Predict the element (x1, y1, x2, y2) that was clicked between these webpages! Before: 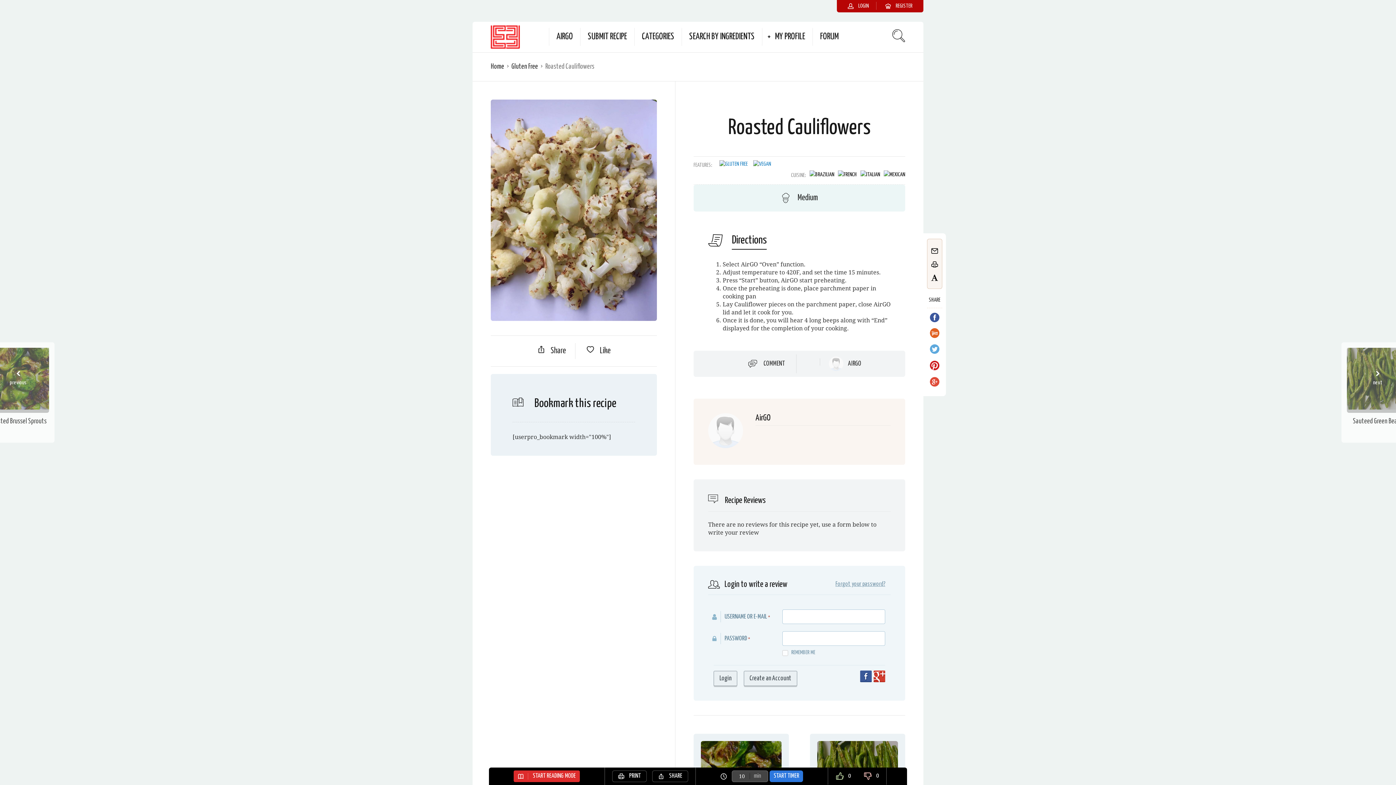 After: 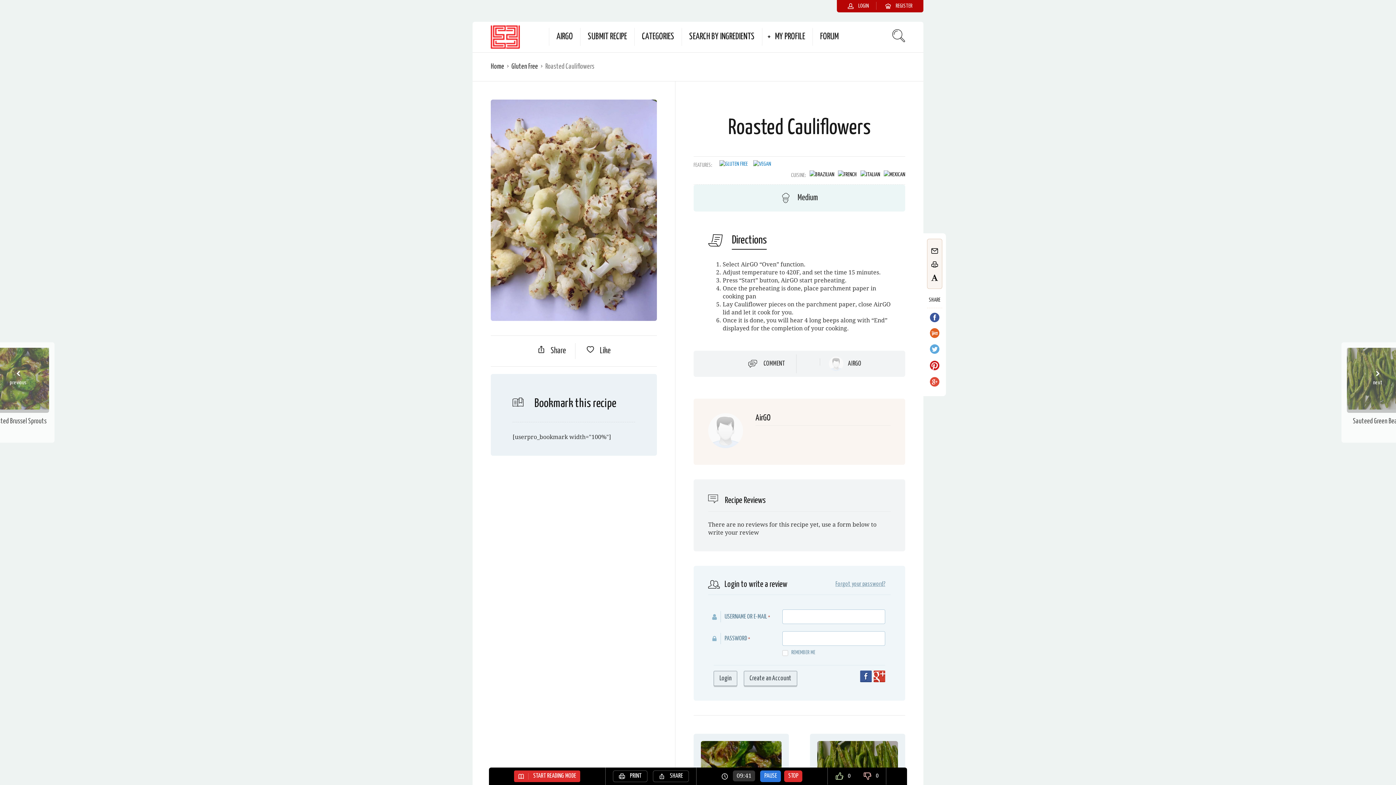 Action: label: START TIMER bbox: (769, 770, 803, 782)